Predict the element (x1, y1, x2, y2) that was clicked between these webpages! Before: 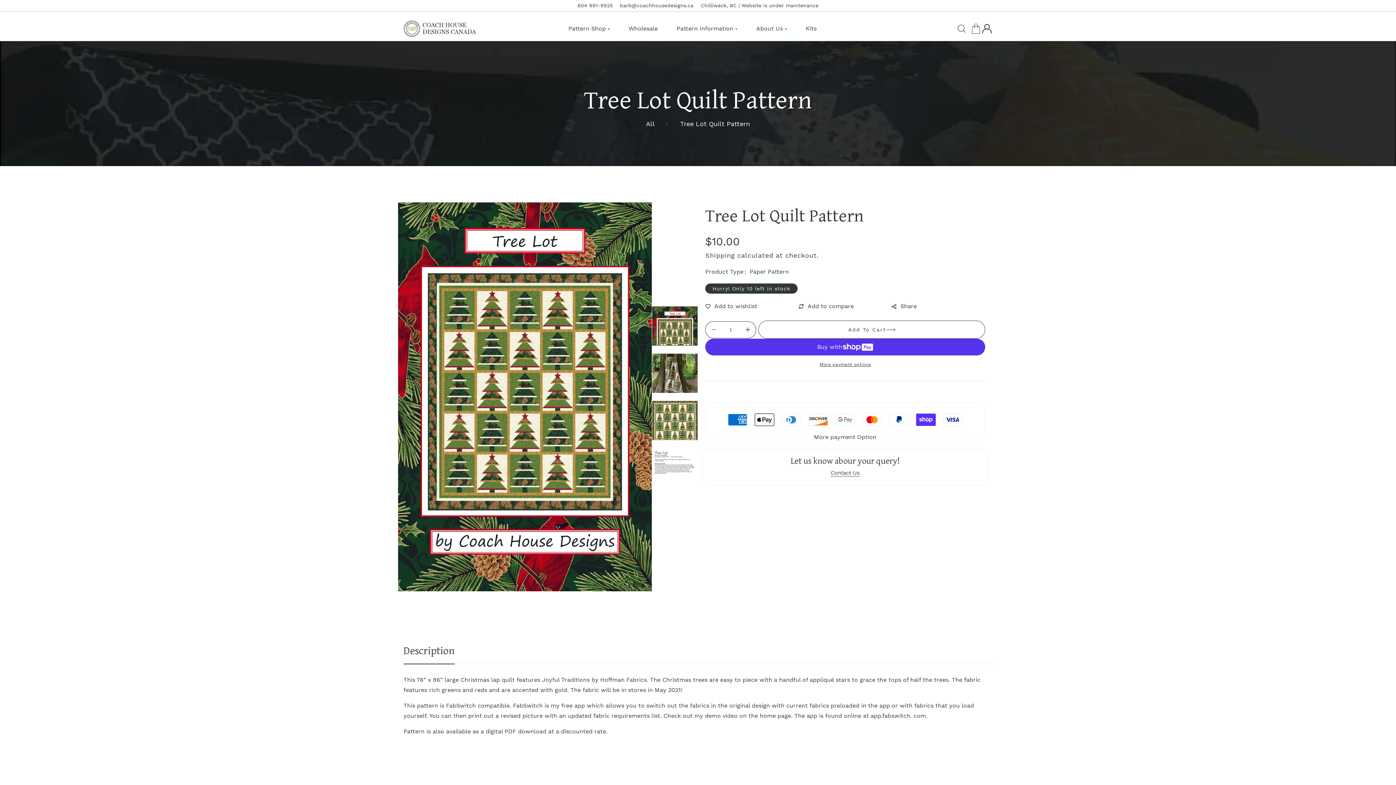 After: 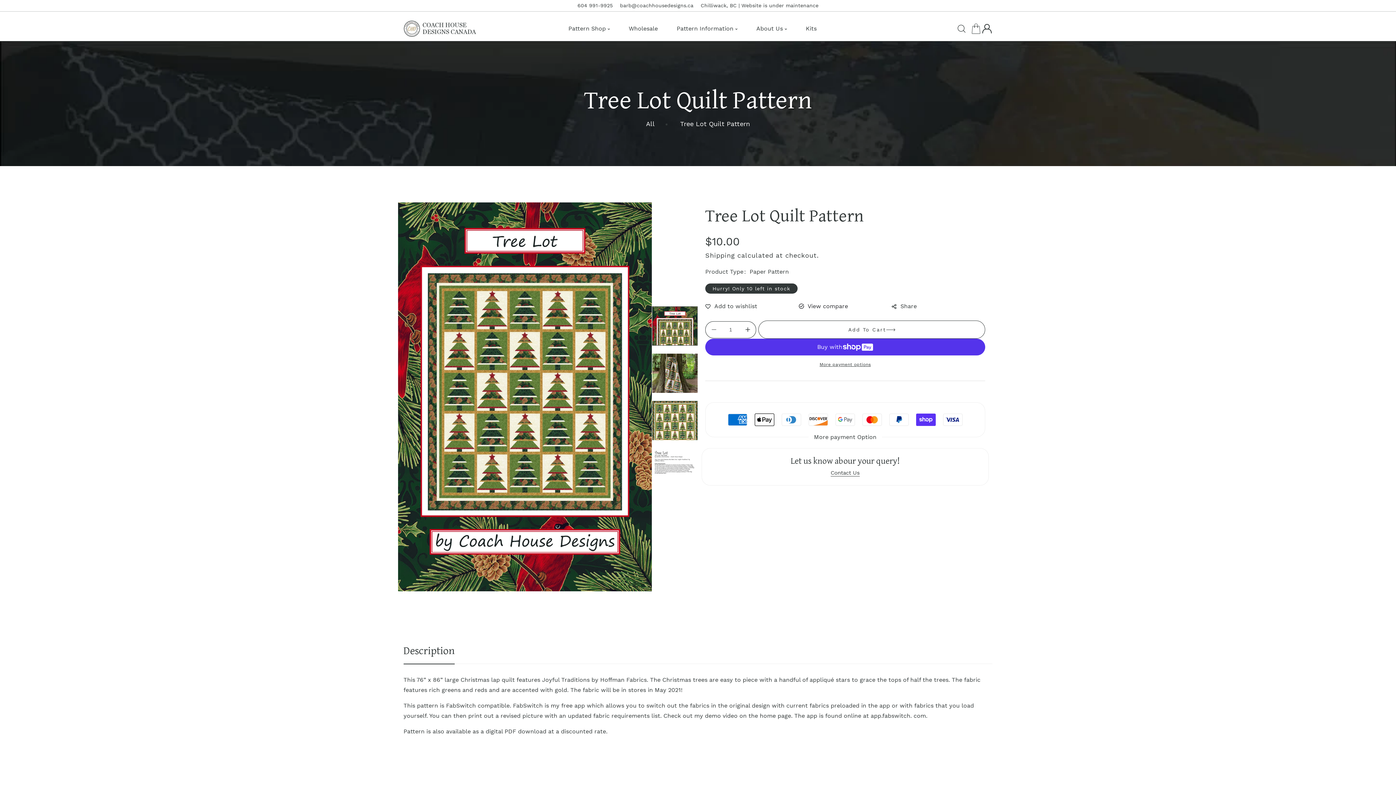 Action: bbox: (798, 302, 844, 309)